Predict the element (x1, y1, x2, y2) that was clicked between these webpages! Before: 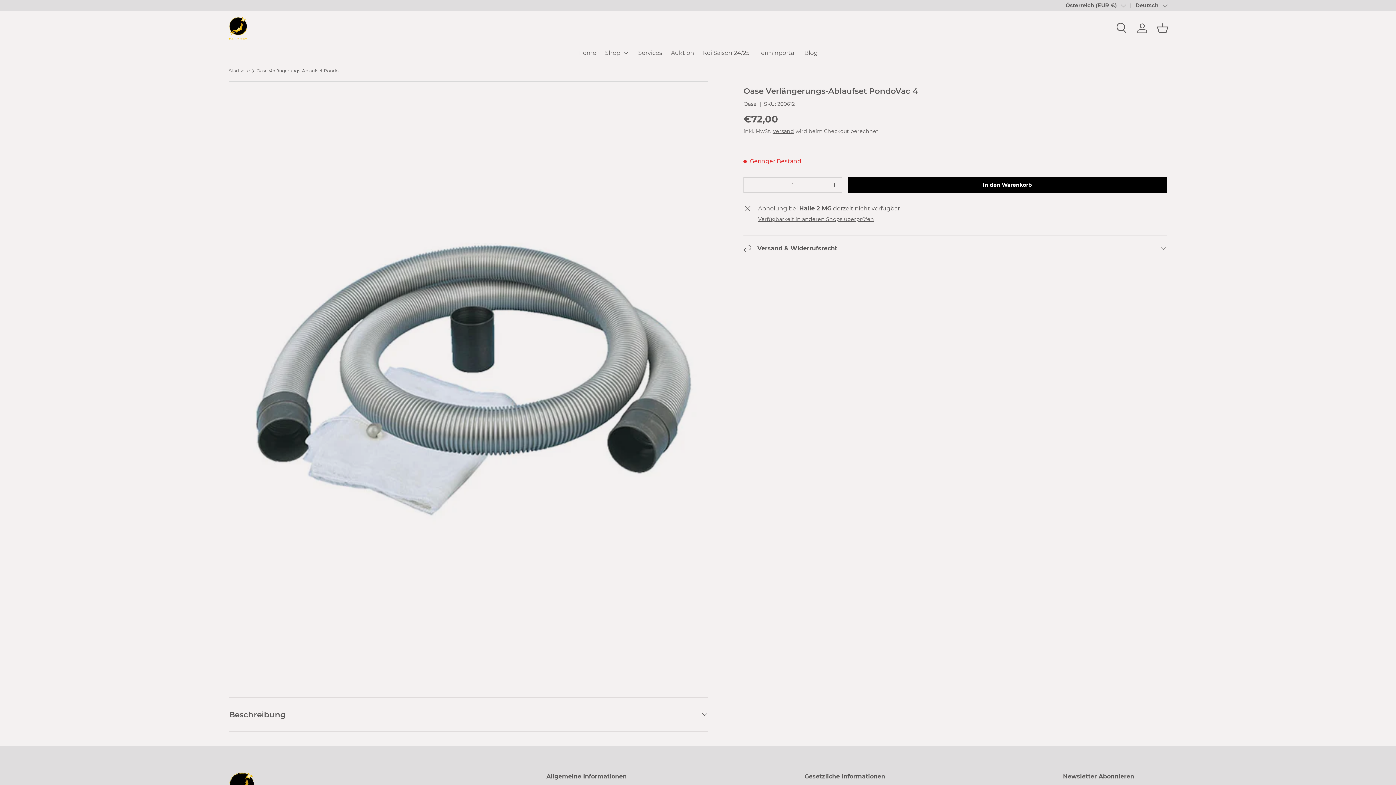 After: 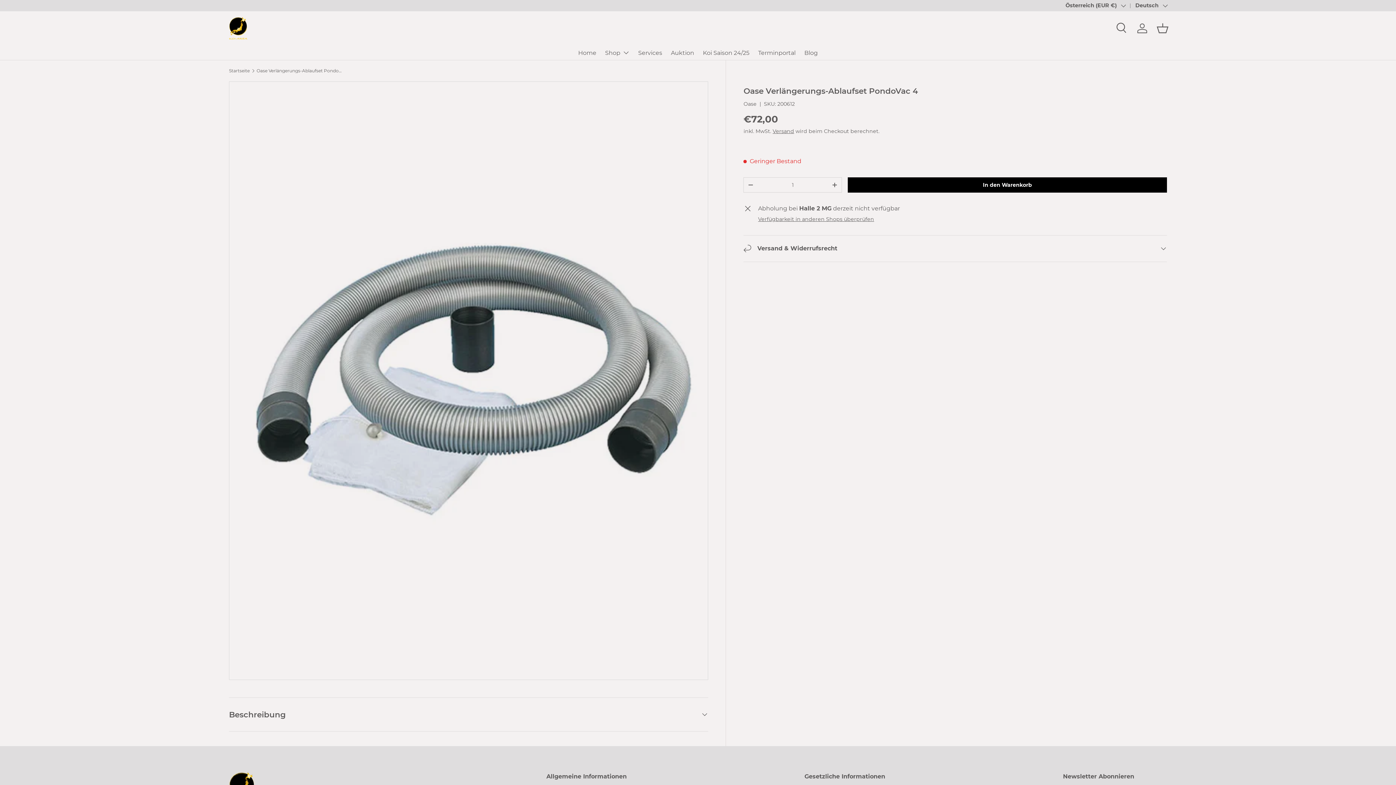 Action: label: Oase Verlängerungs-Ablaufset PondoVac 4 bbox: (256, 68, 343, 73)